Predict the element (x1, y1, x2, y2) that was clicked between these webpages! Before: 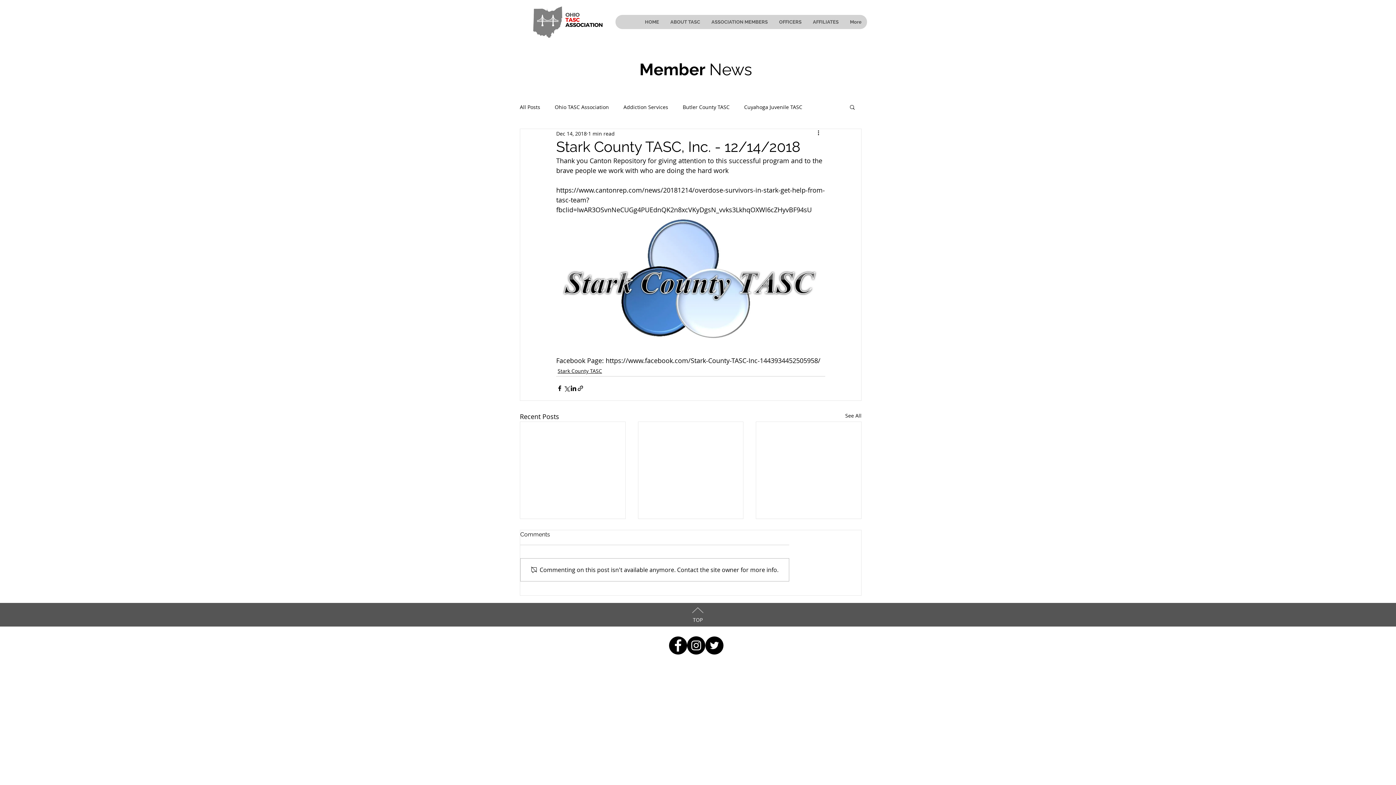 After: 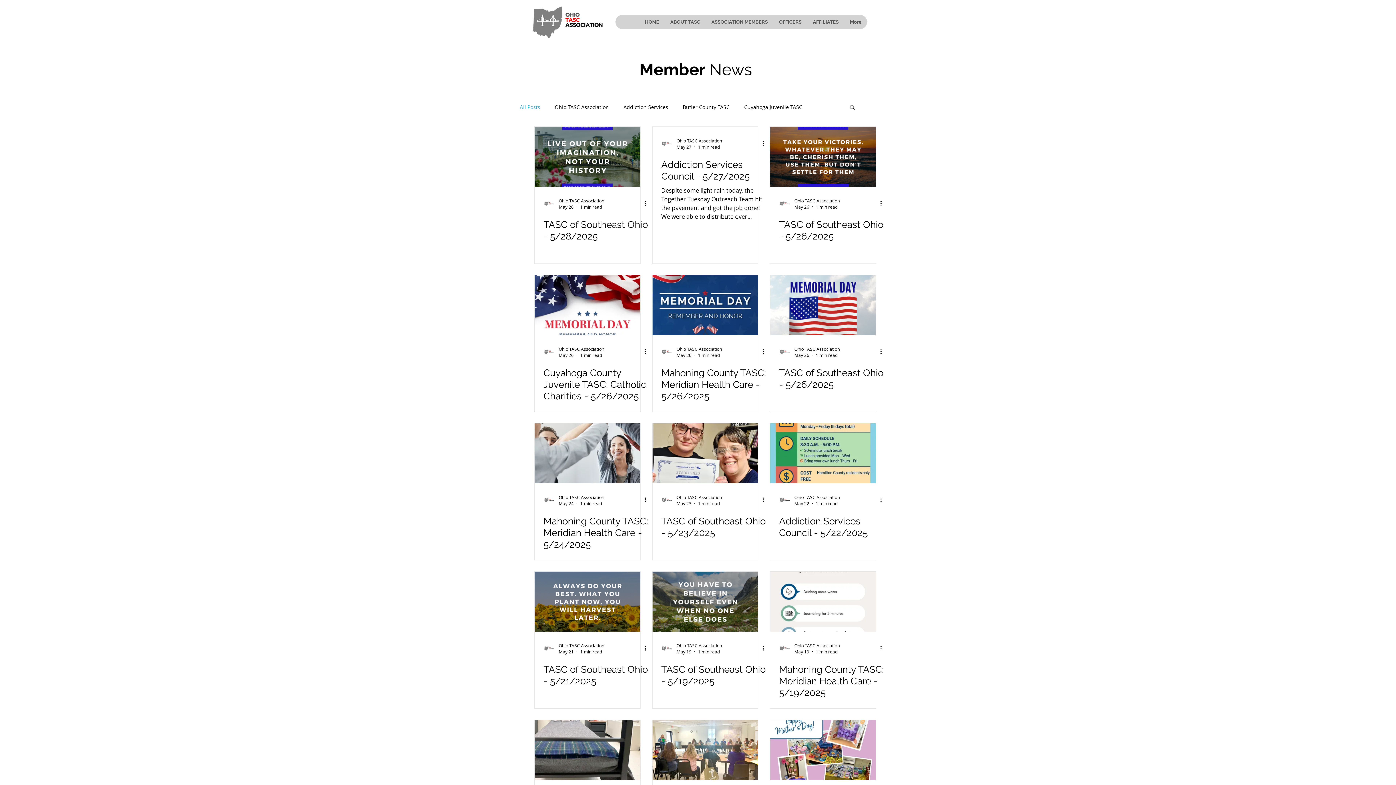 Action: bbox: (520, 103, 540, 110) label: All Posts